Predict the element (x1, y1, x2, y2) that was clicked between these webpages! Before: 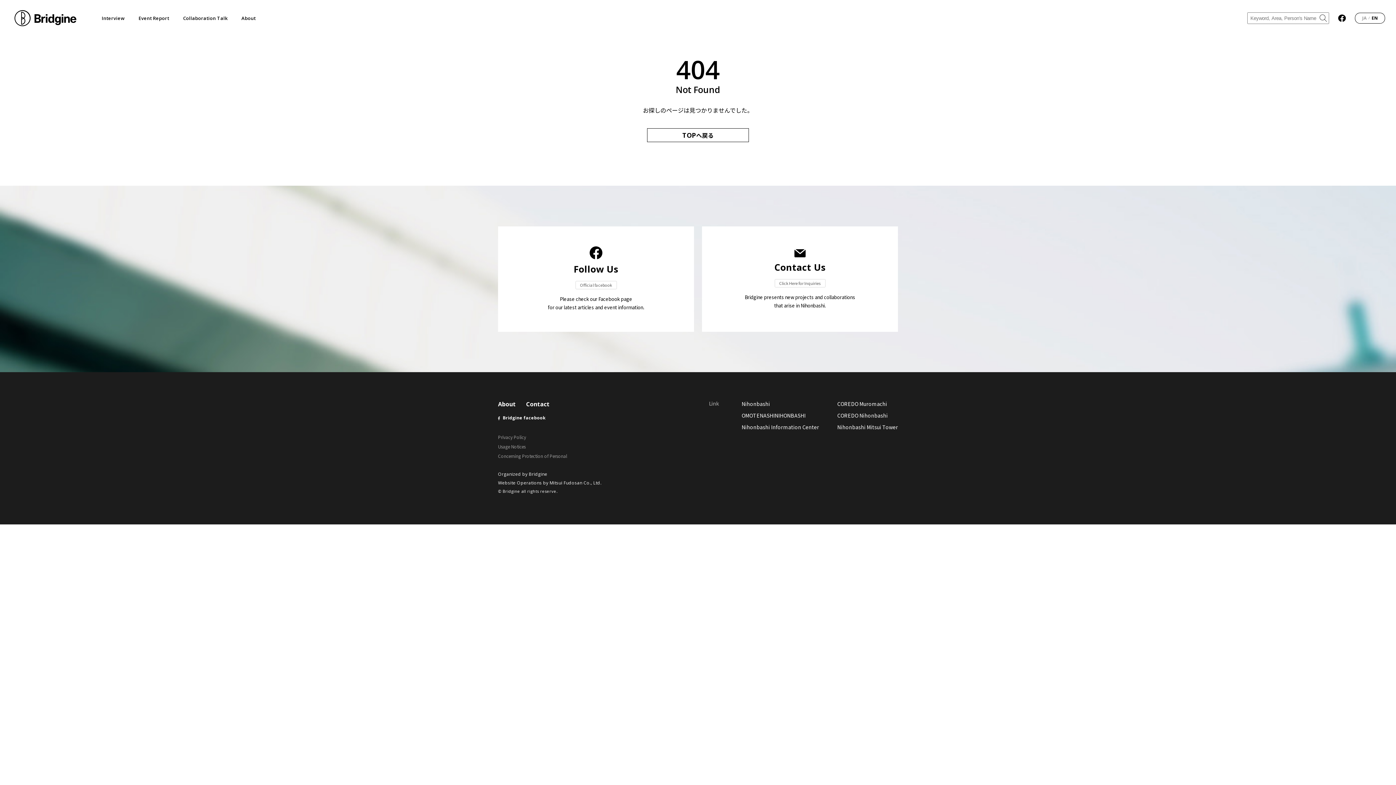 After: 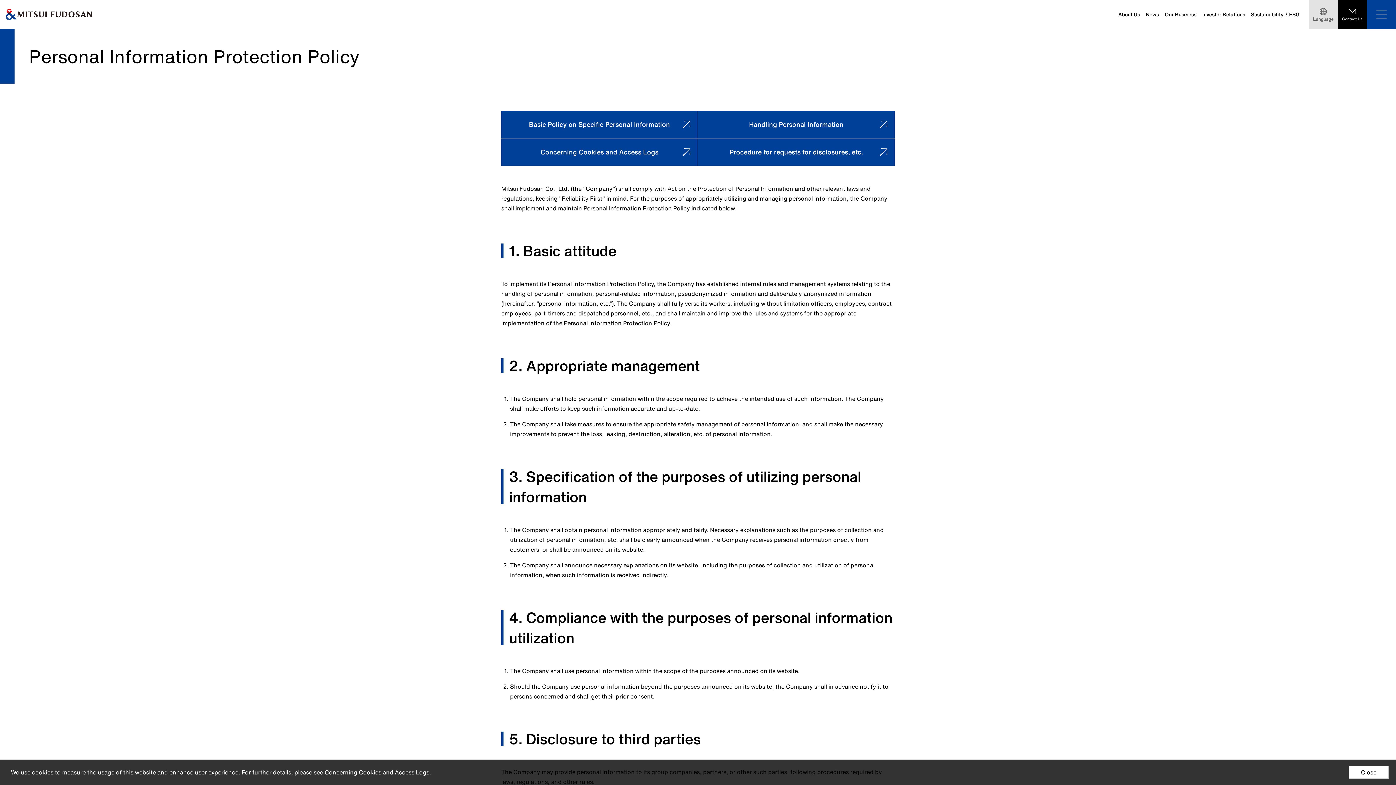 Action: label: Privacy Policy bbox: (498, 434, 526, 440)